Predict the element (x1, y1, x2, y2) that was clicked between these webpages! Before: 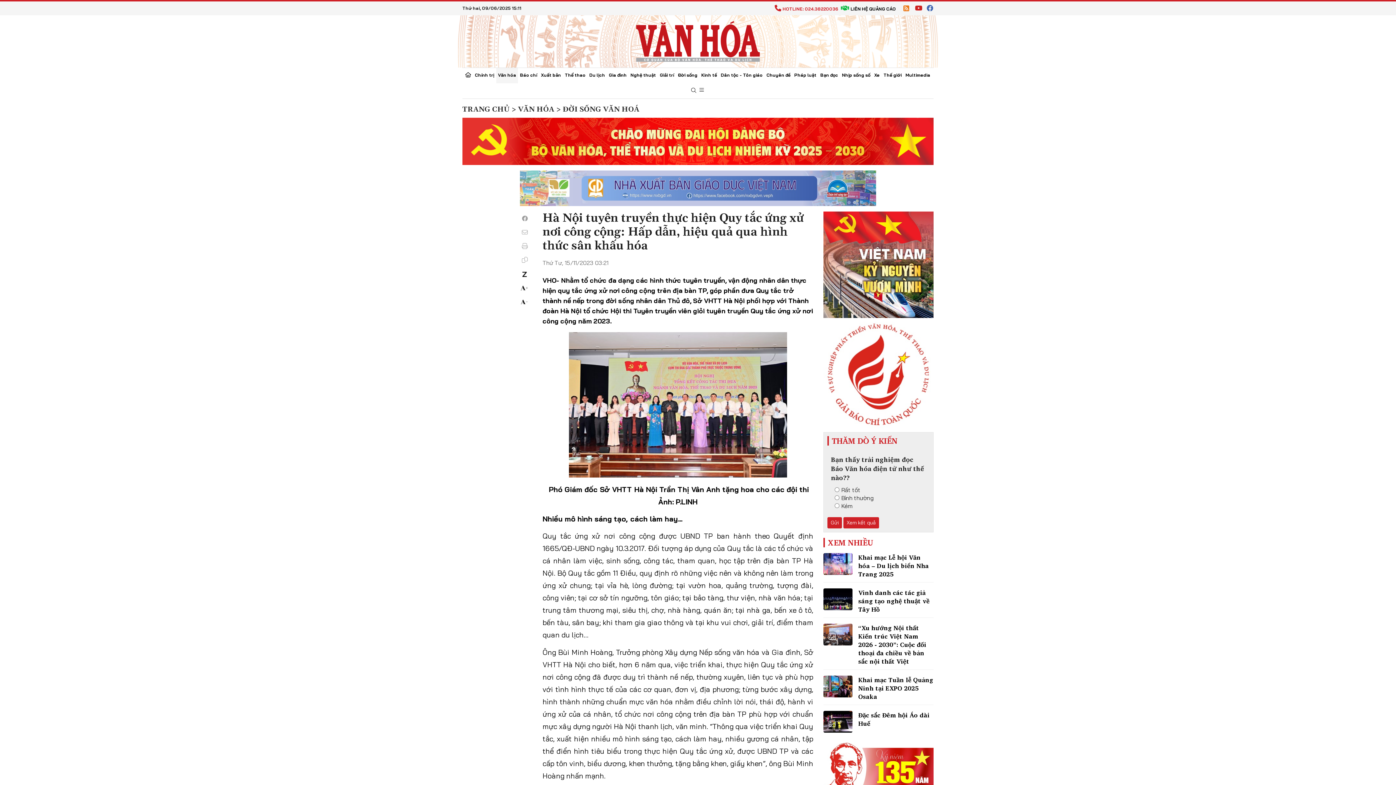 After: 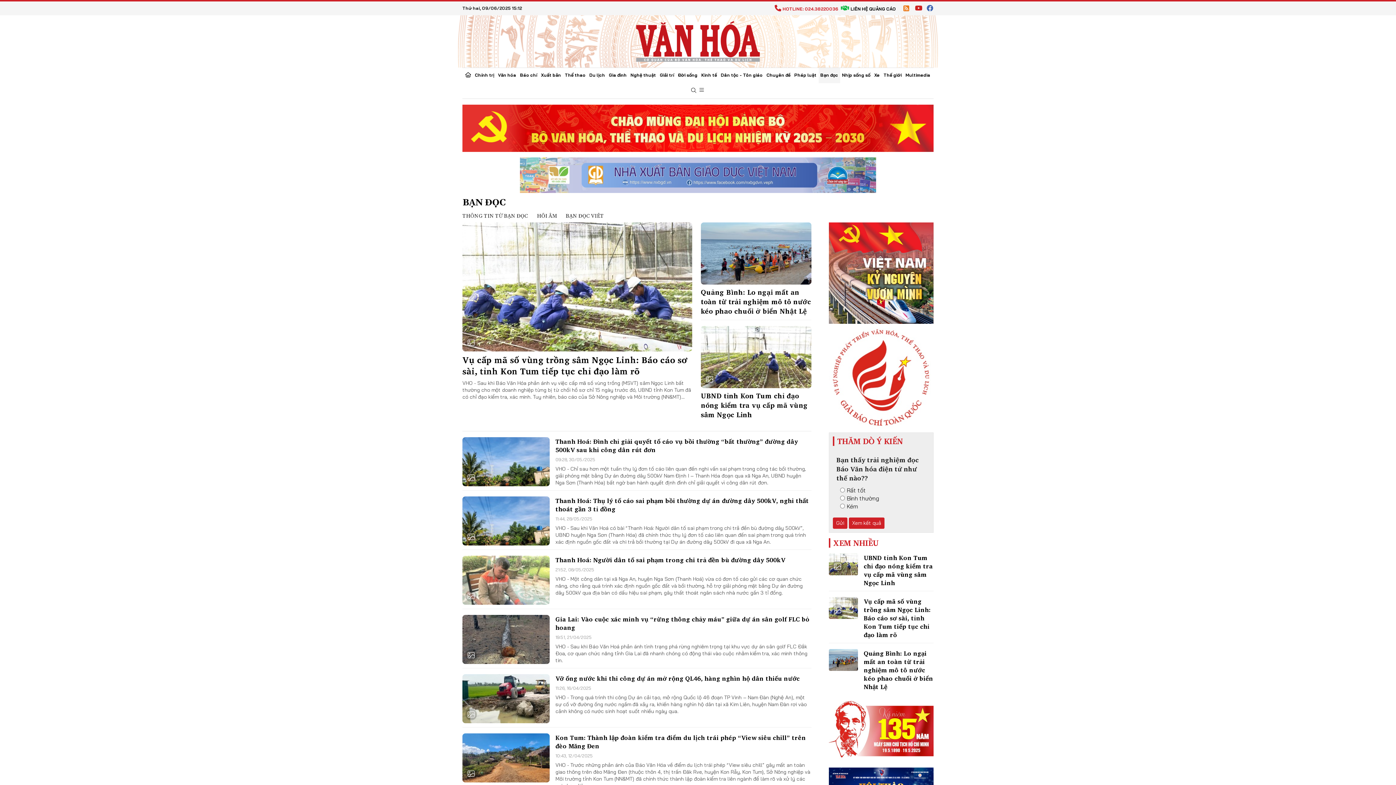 Action: bbox: (818, 68, 840, 83) label: Bạn đọc